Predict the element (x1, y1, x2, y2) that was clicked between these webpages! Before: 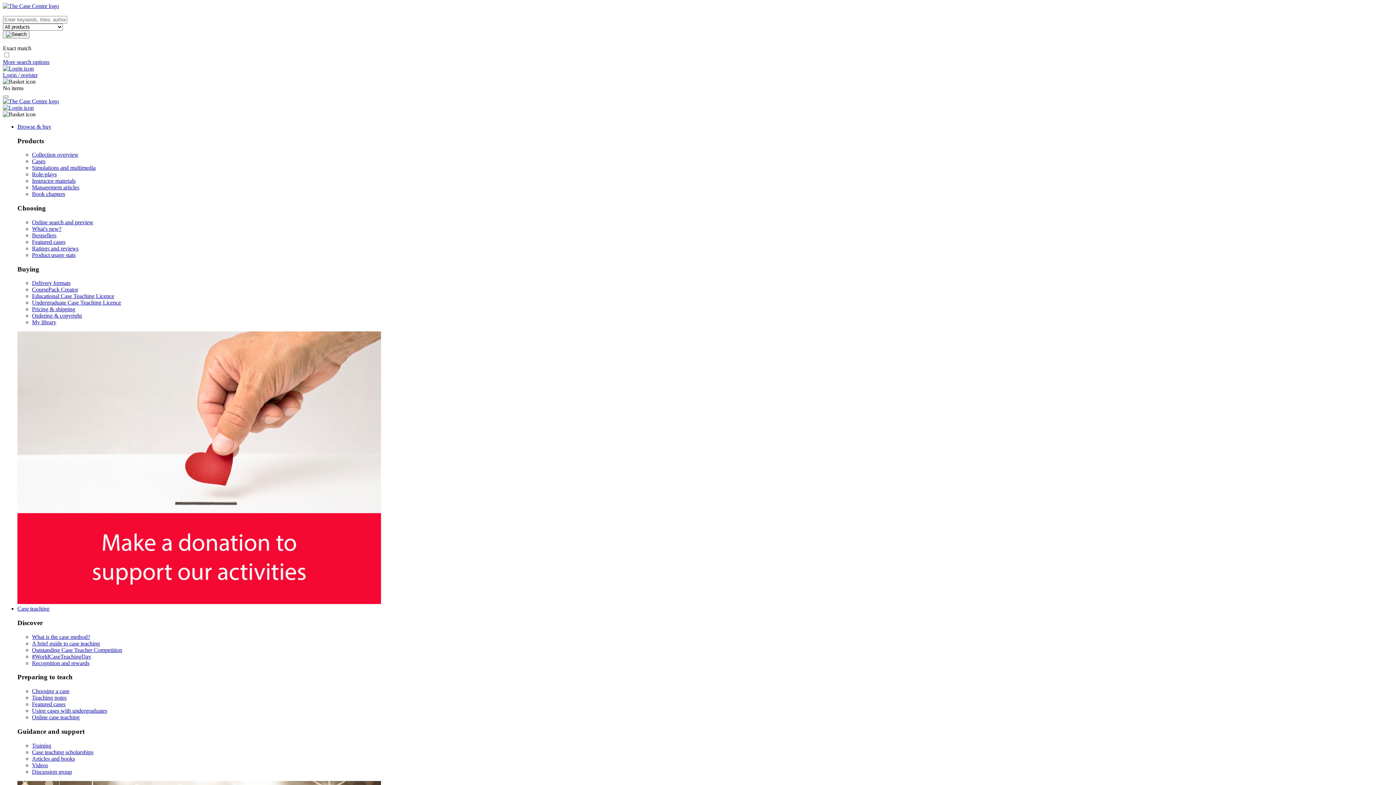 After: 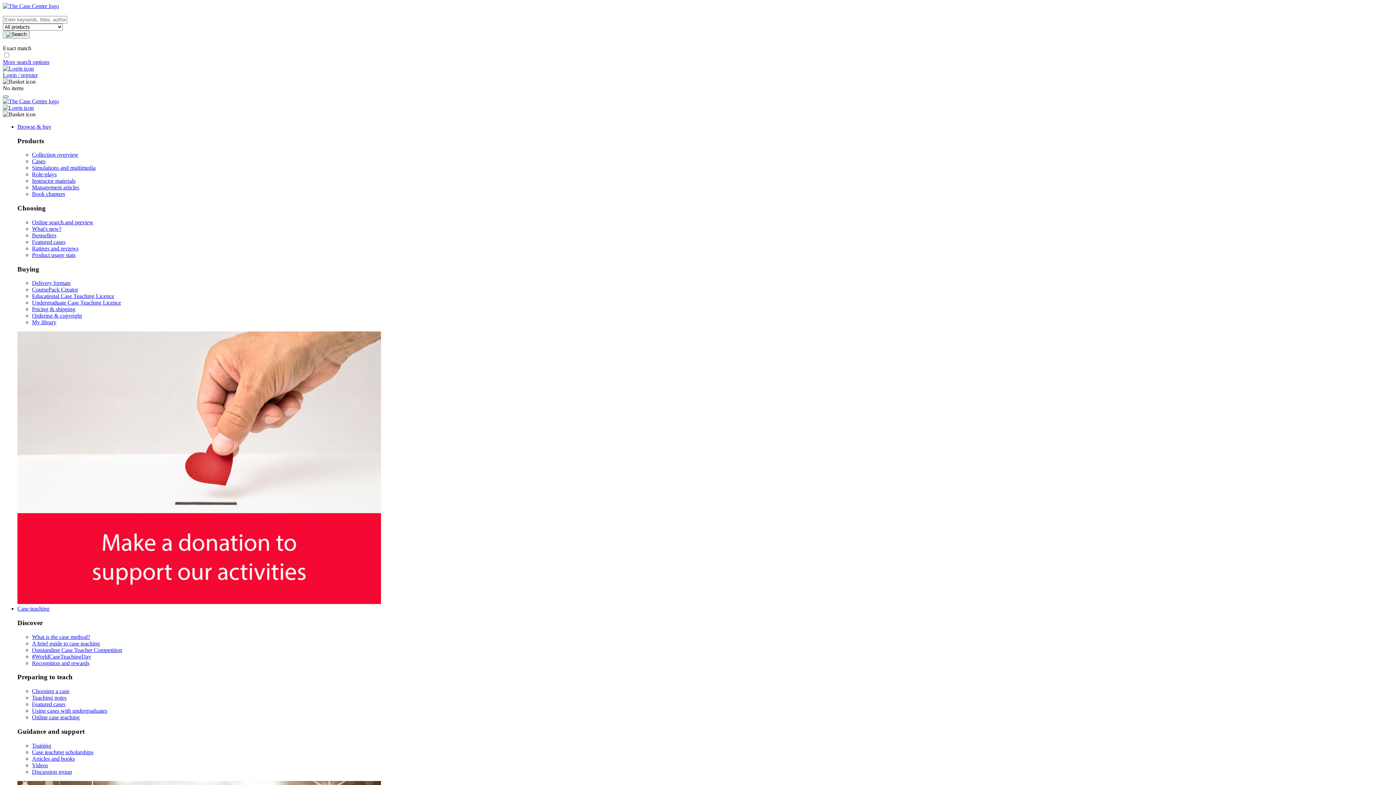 Action: bbox: (2, 95, 8, 97)